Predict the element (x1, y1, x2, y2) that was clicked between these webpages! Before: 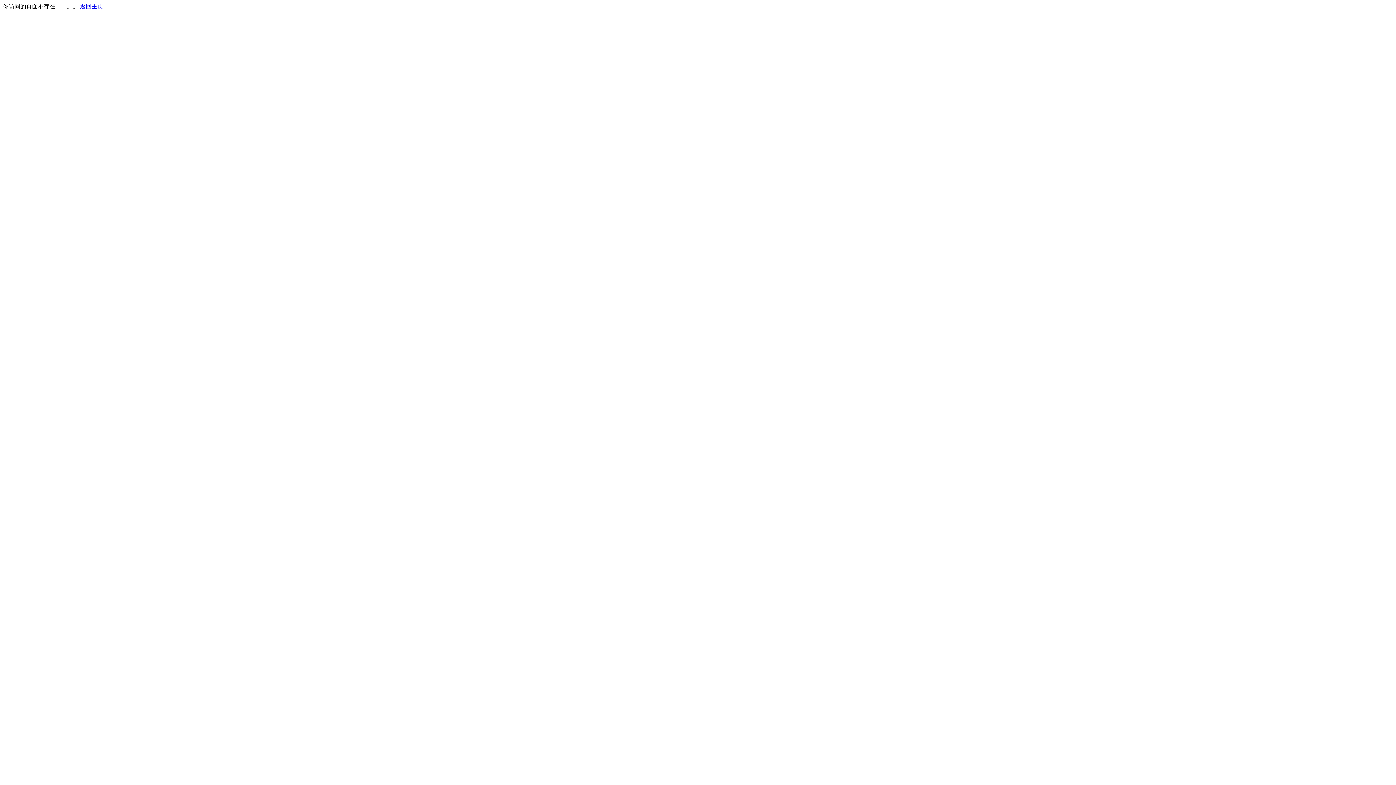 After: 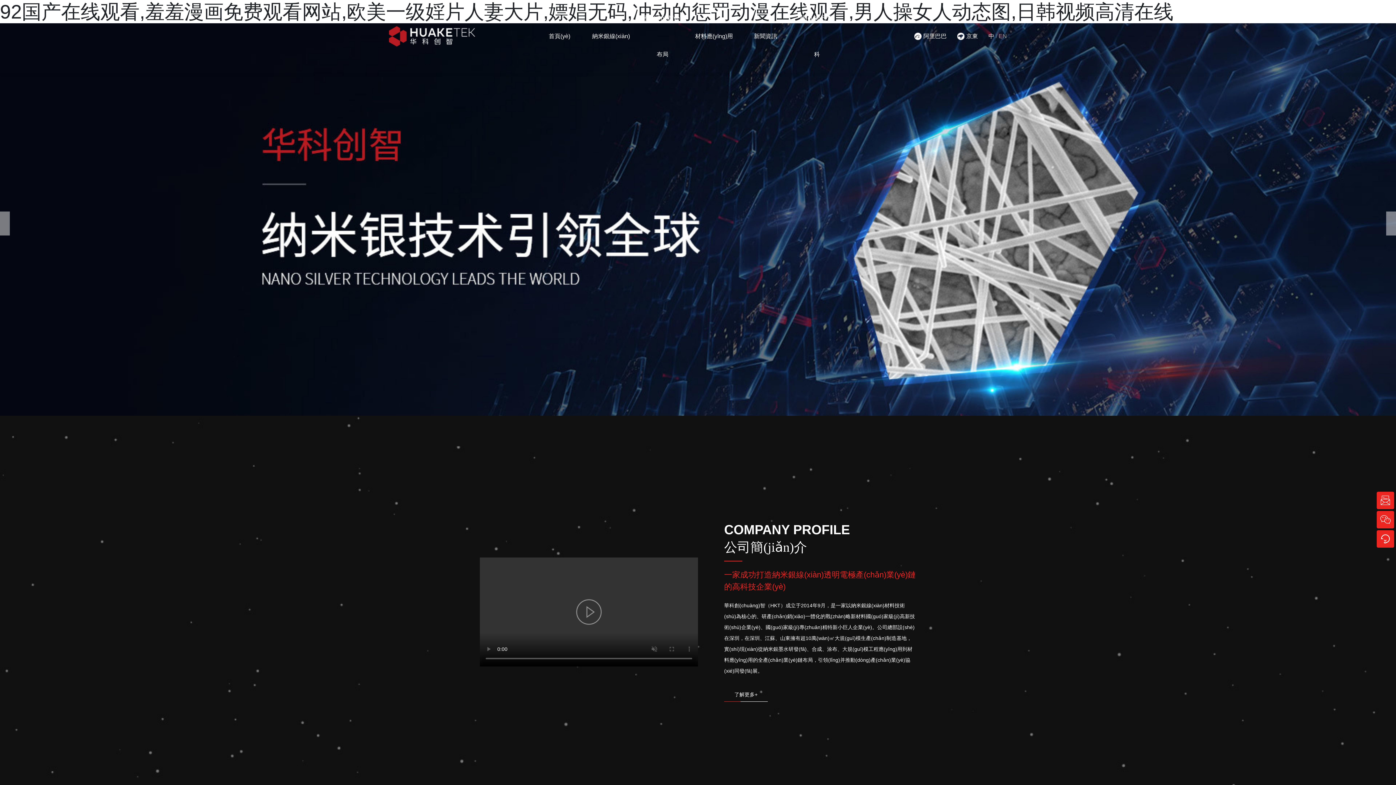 Action: label: 返回主页 bbox: (80, 3, 103, 9)